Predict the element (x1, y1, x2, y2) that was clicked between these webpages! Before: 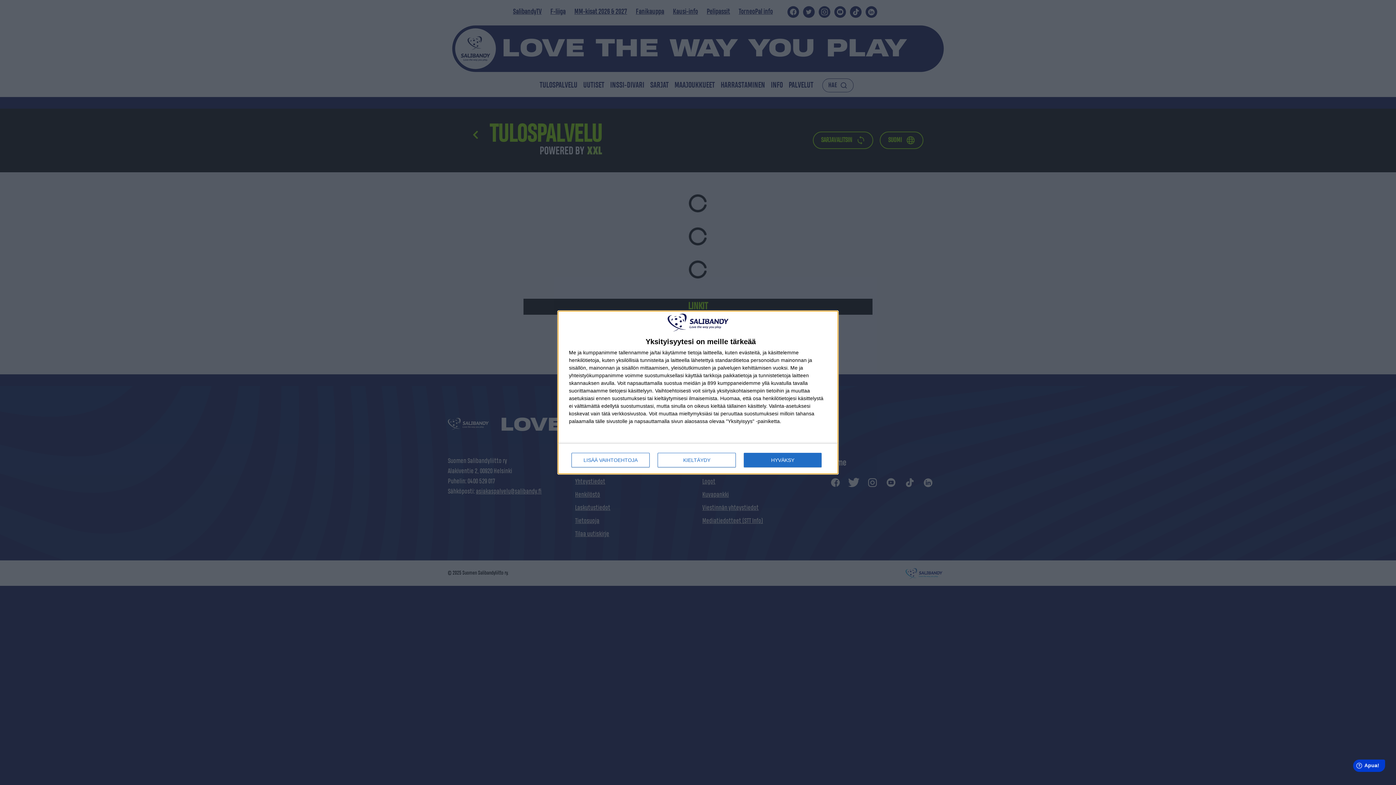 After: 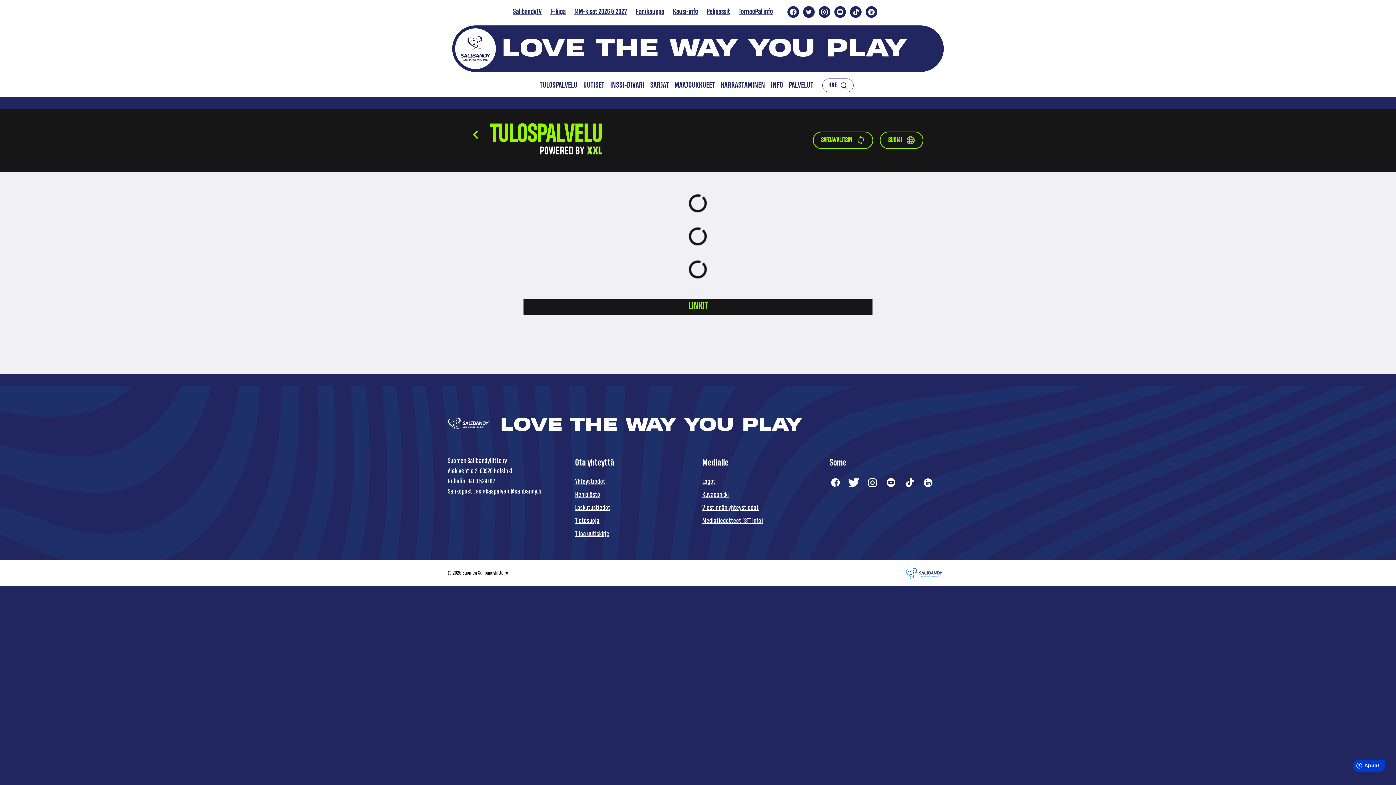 Action: label: HYVÄKSY bbox: (744, 453, 821, 467)